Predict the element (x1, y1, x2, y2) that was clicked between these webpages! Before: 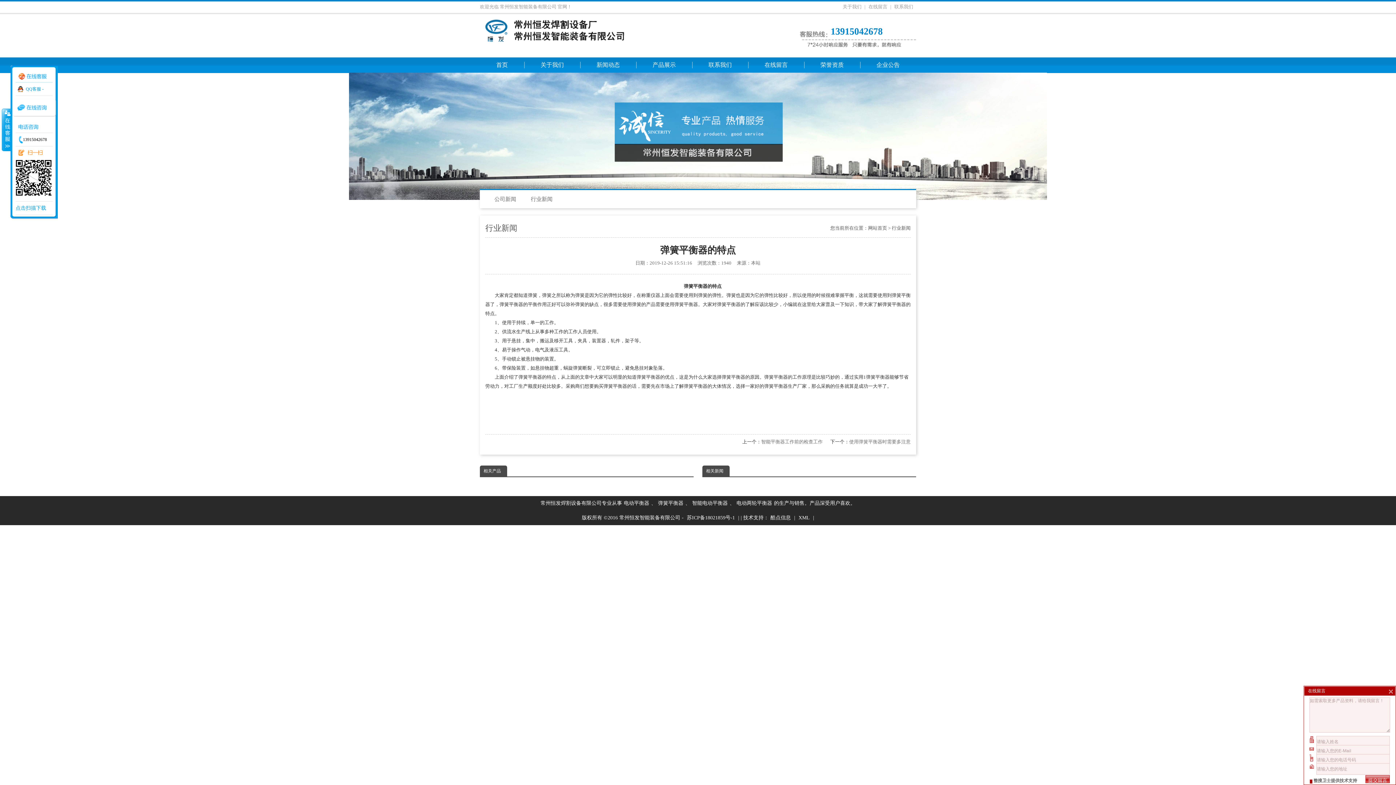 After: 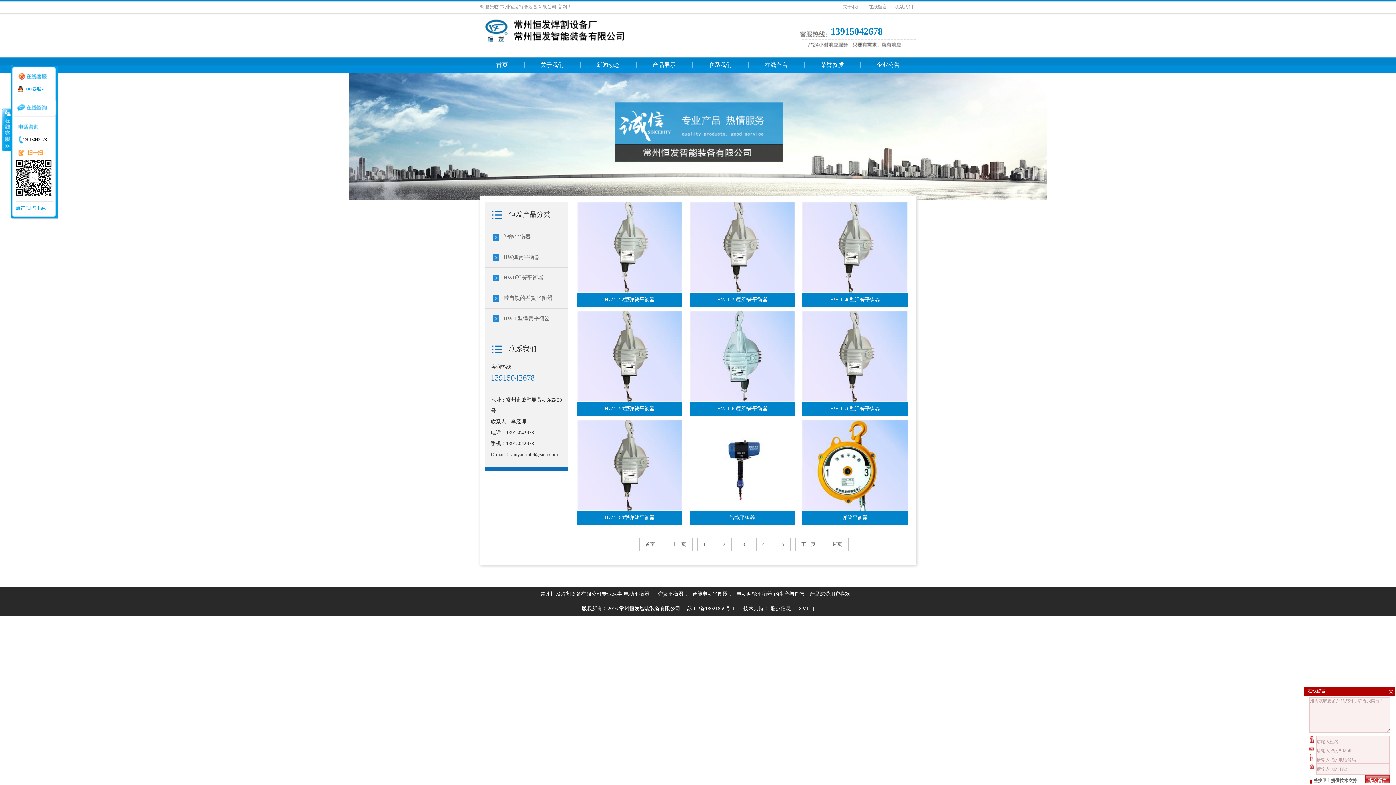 Action: label: 产品展示 bbox: (636, 61, 692, 68)